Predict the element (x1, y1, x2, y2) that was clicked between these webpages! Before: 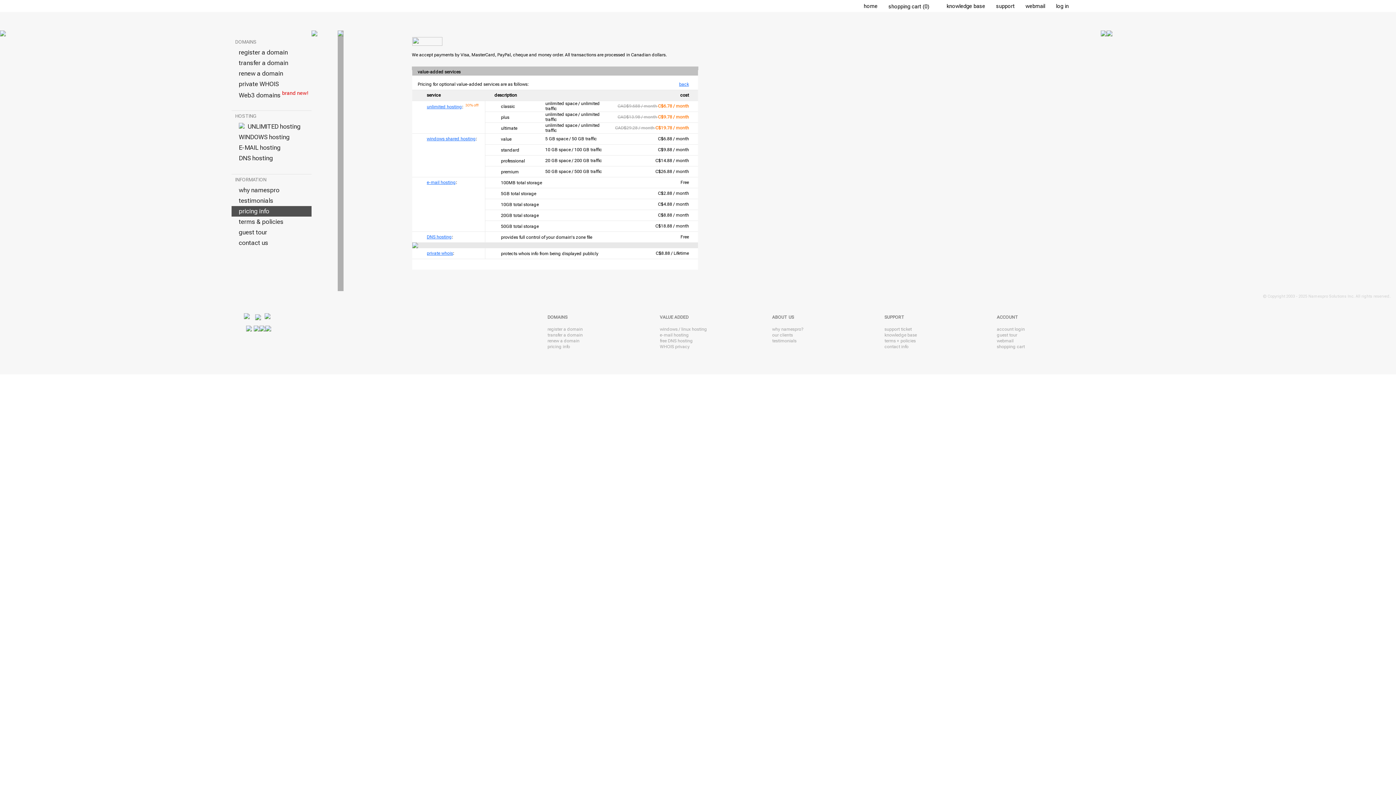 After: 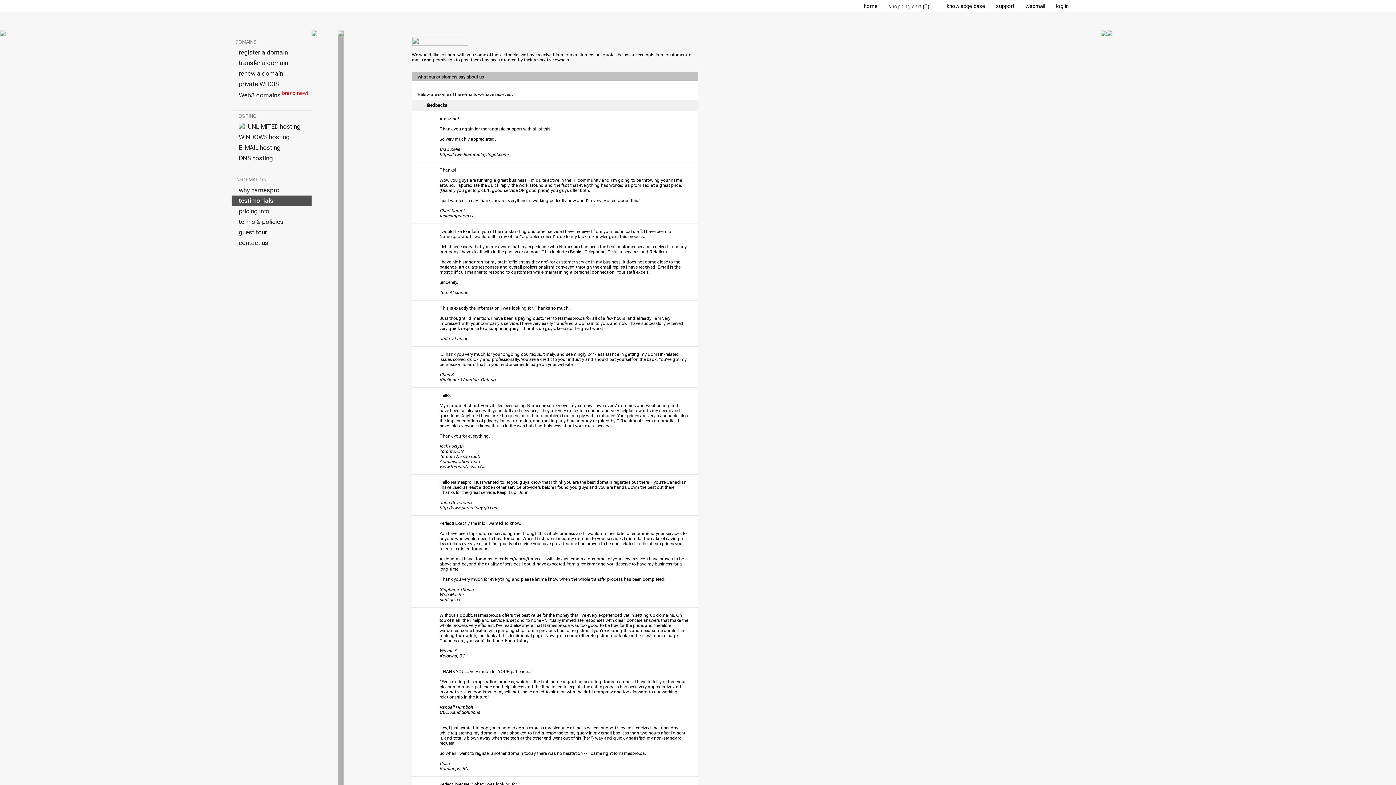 Action: bbox: (772, 338, 796, 343) label: testimonials